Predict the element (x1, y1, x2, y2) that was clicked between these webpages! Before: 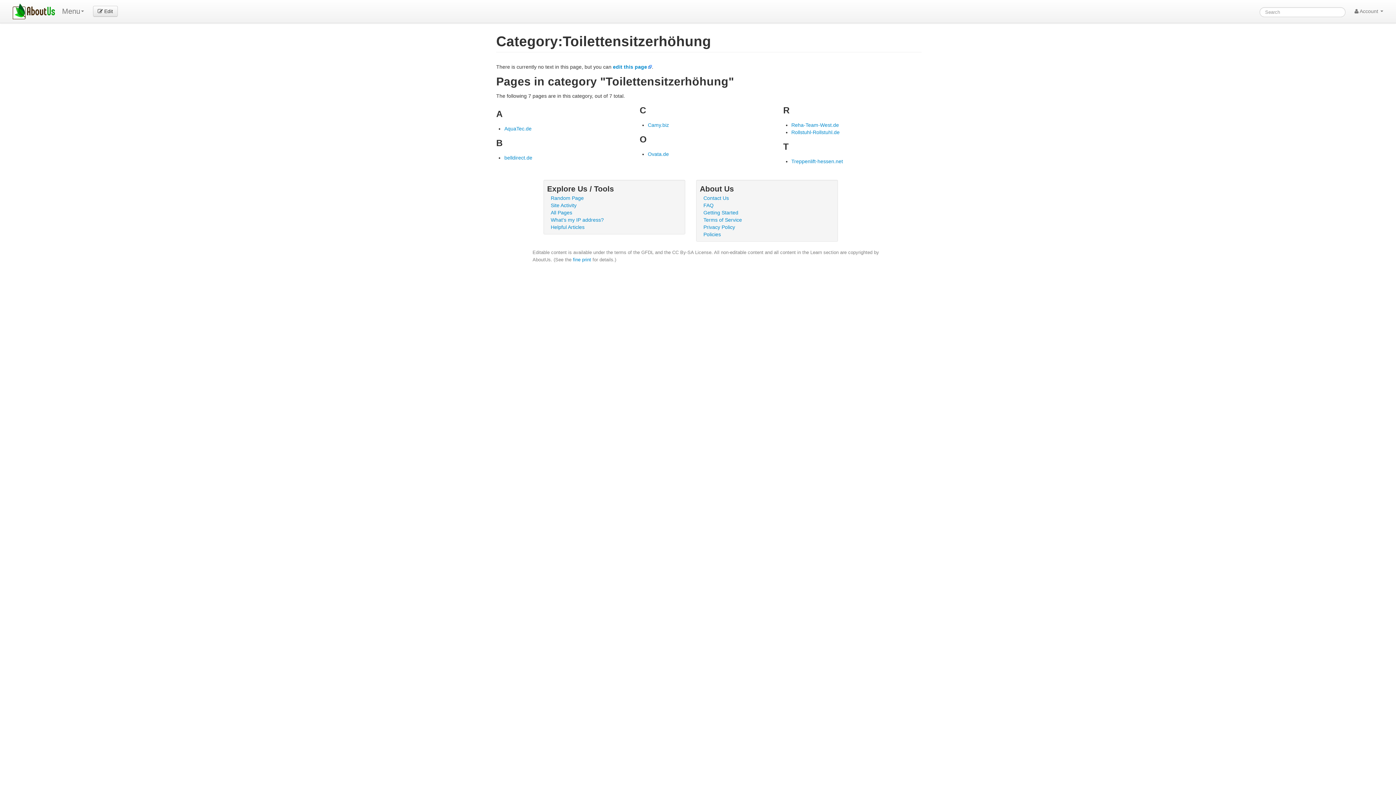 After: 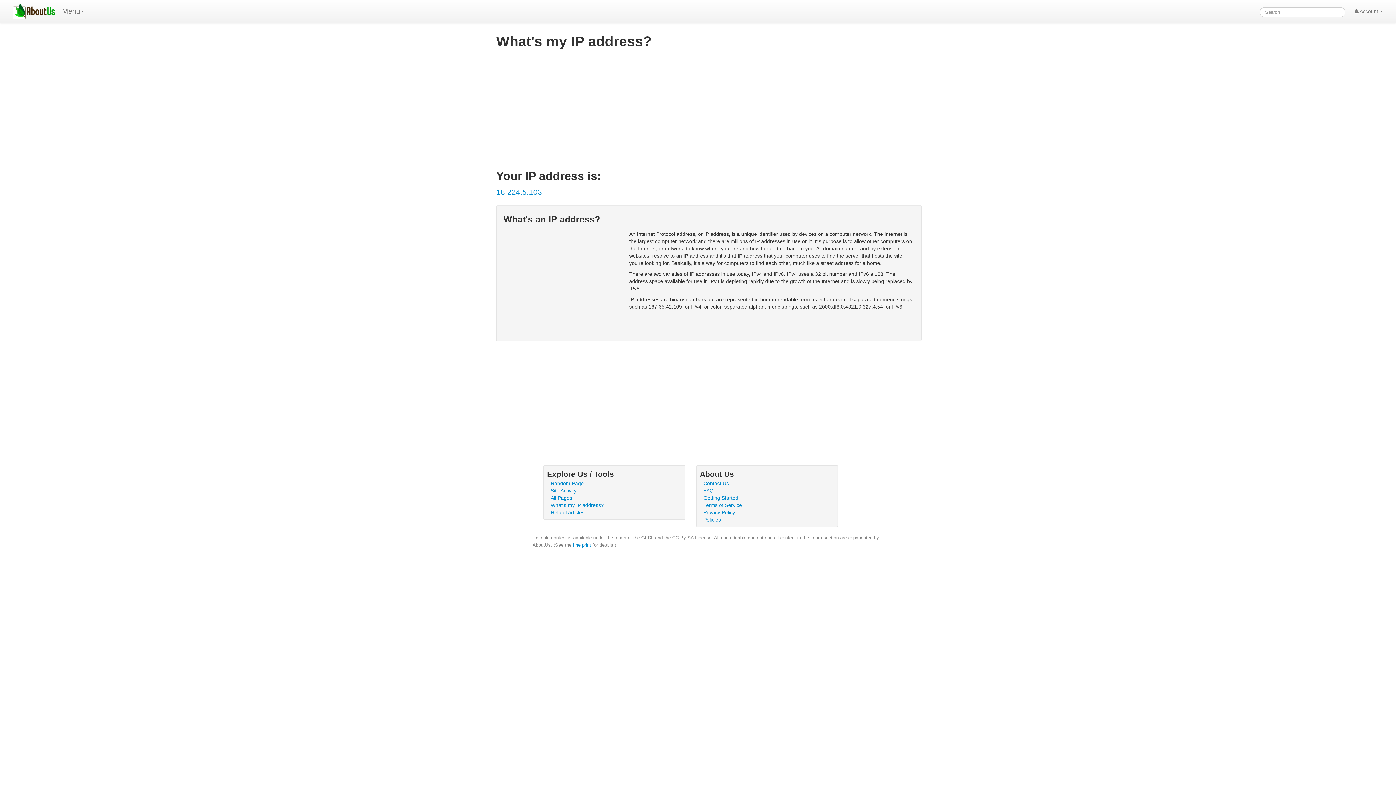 Action: bbox: (550, 217, 604, 222) label: What's my IP address?